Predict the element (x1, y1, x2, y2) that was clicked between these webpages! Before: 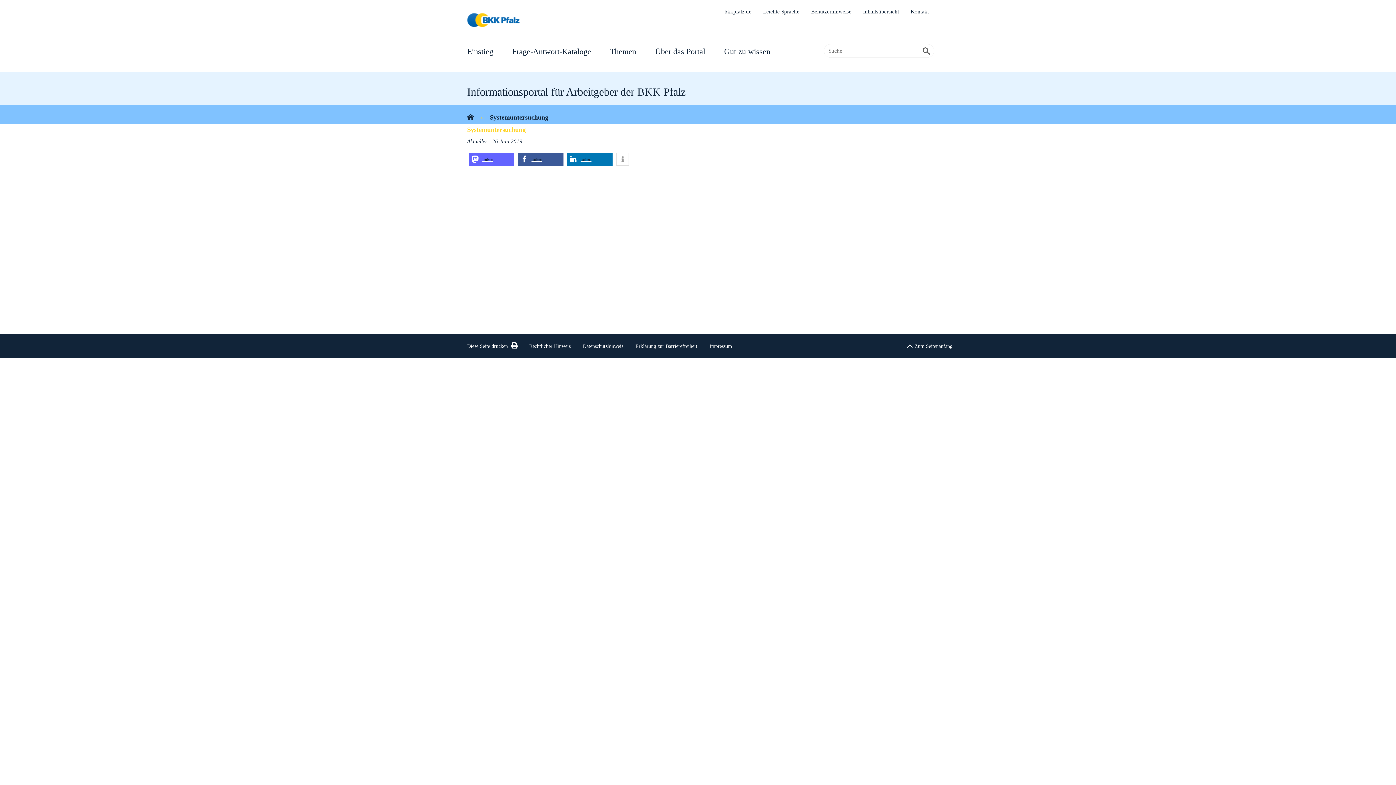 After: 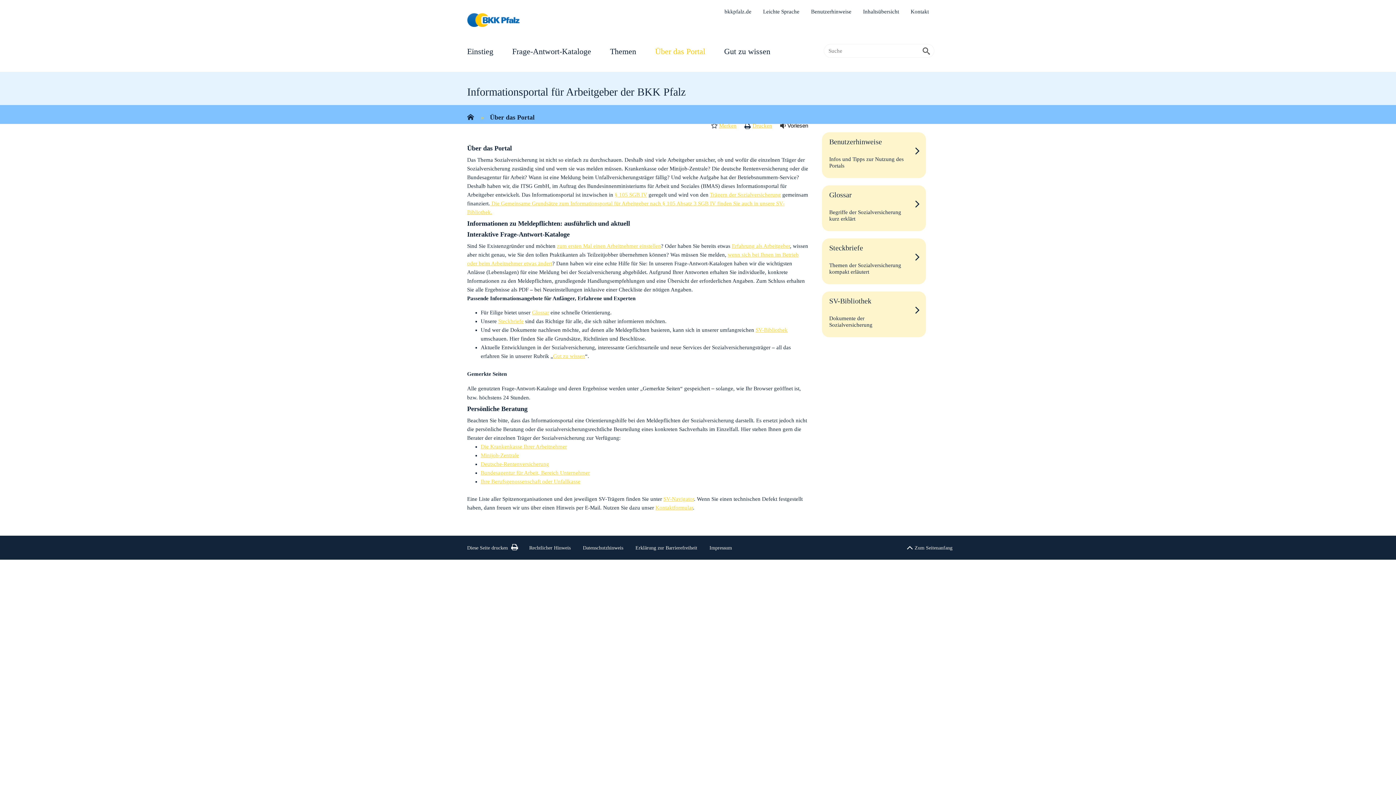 Action: bbox: (650, 44, 709, 59) label: Über das Portal